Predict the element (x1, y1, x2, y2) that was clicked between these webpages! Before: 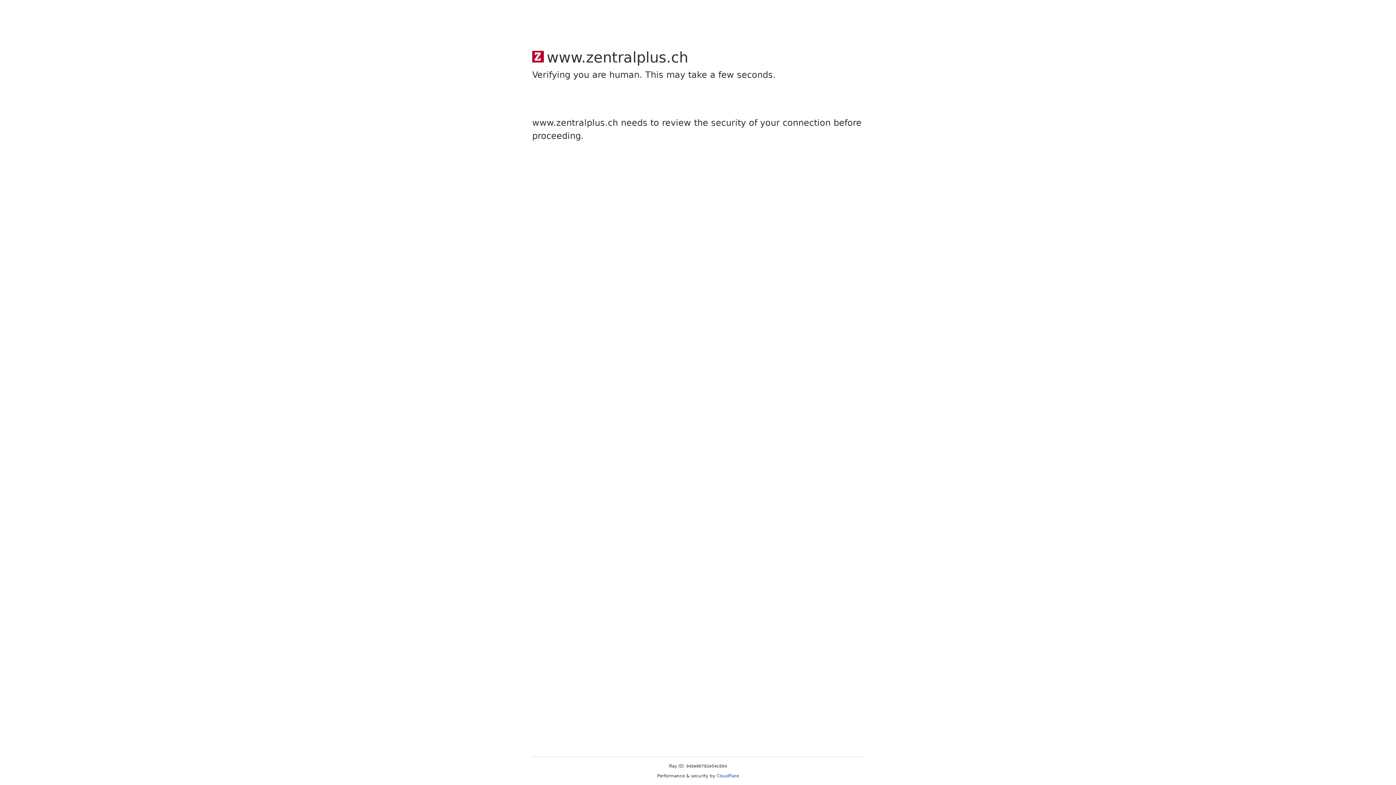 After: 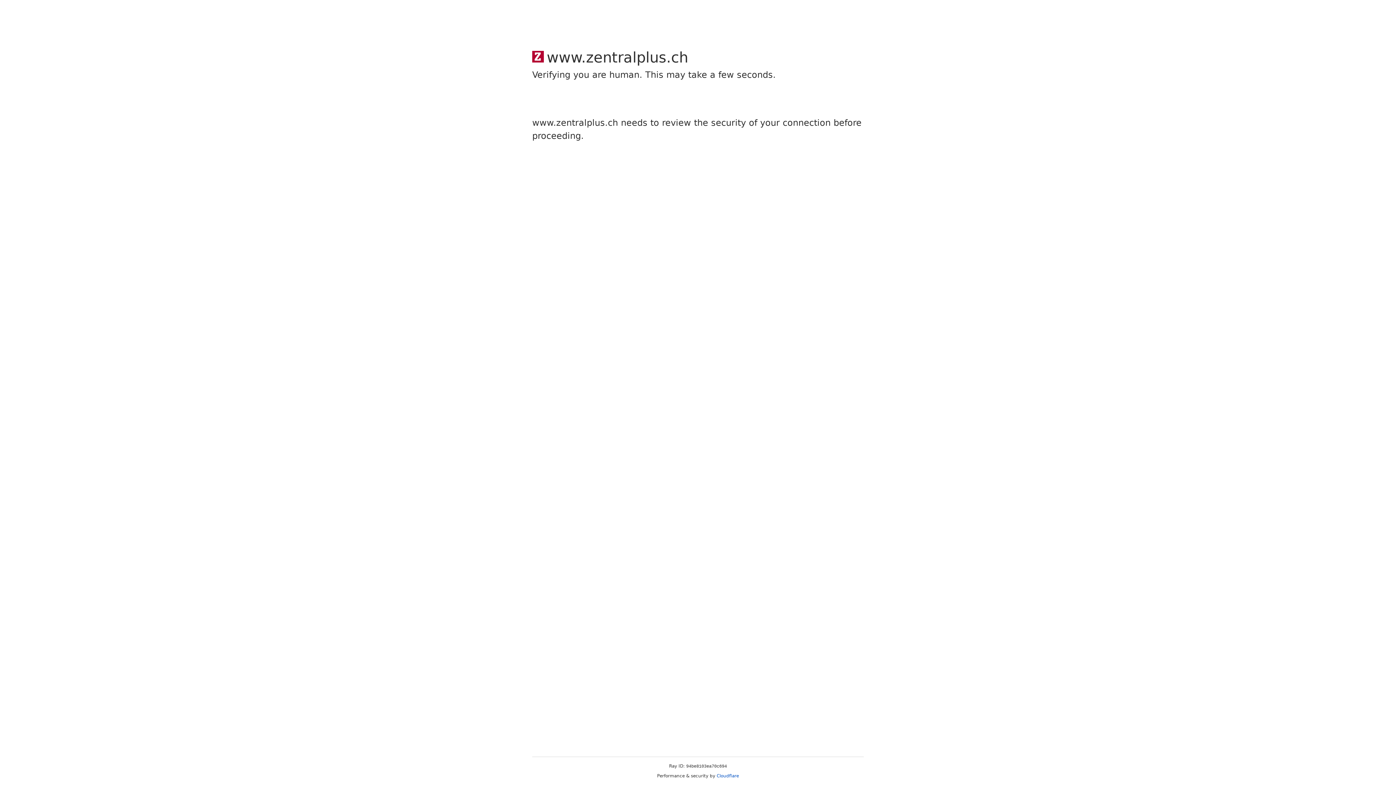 Action: bbox: (716, 773, 739, 778) label: Cloudflare